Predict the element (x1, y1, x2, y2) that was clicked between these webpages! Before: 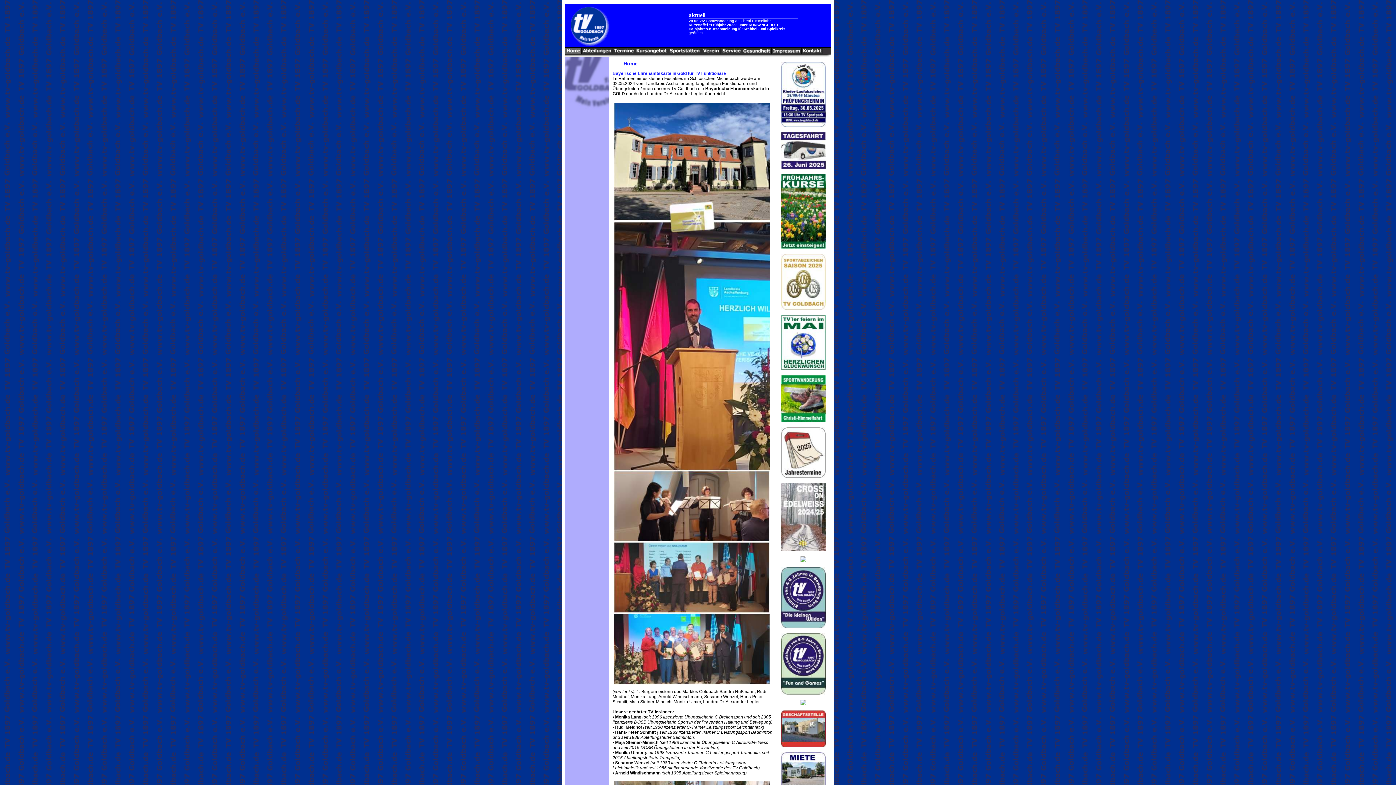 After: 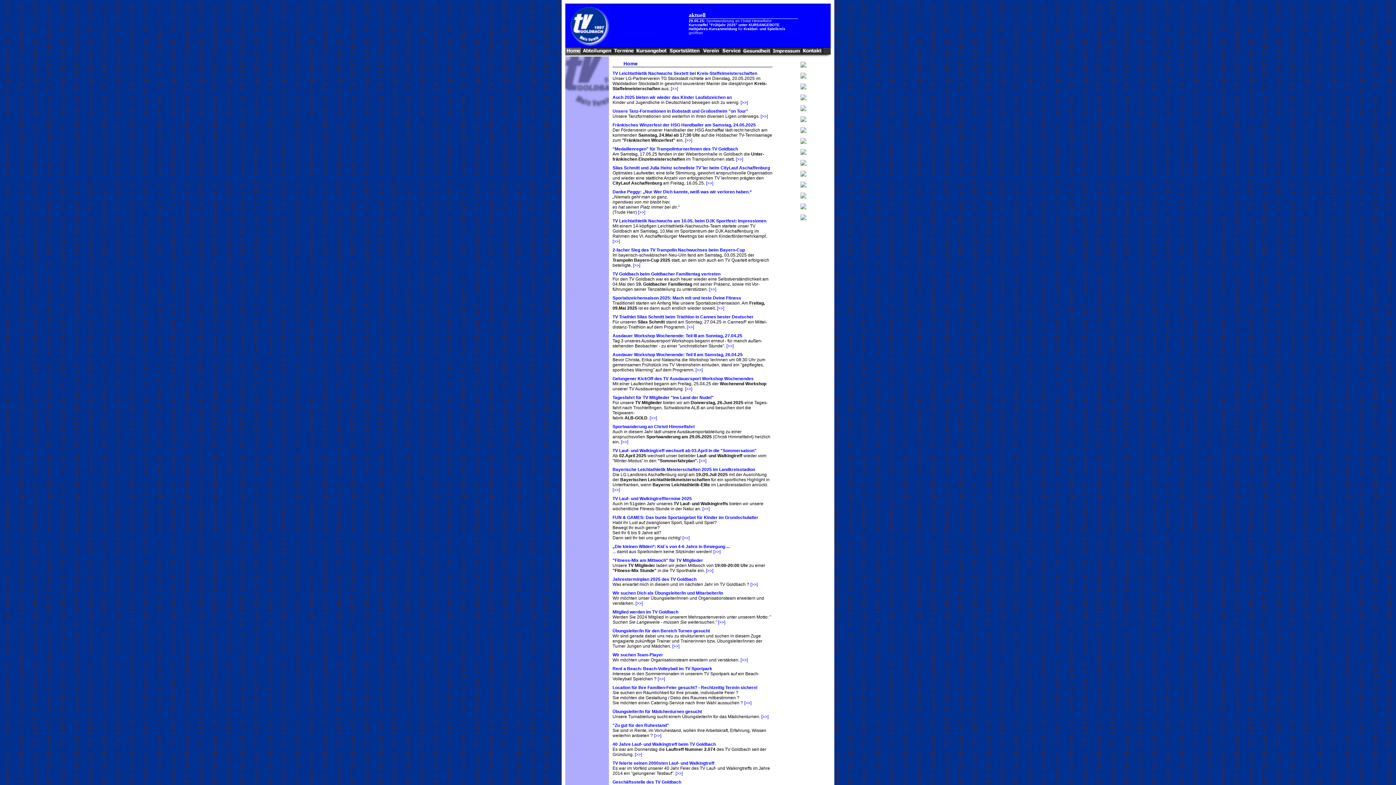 Action: bbox: (565, 49, 581, 55)